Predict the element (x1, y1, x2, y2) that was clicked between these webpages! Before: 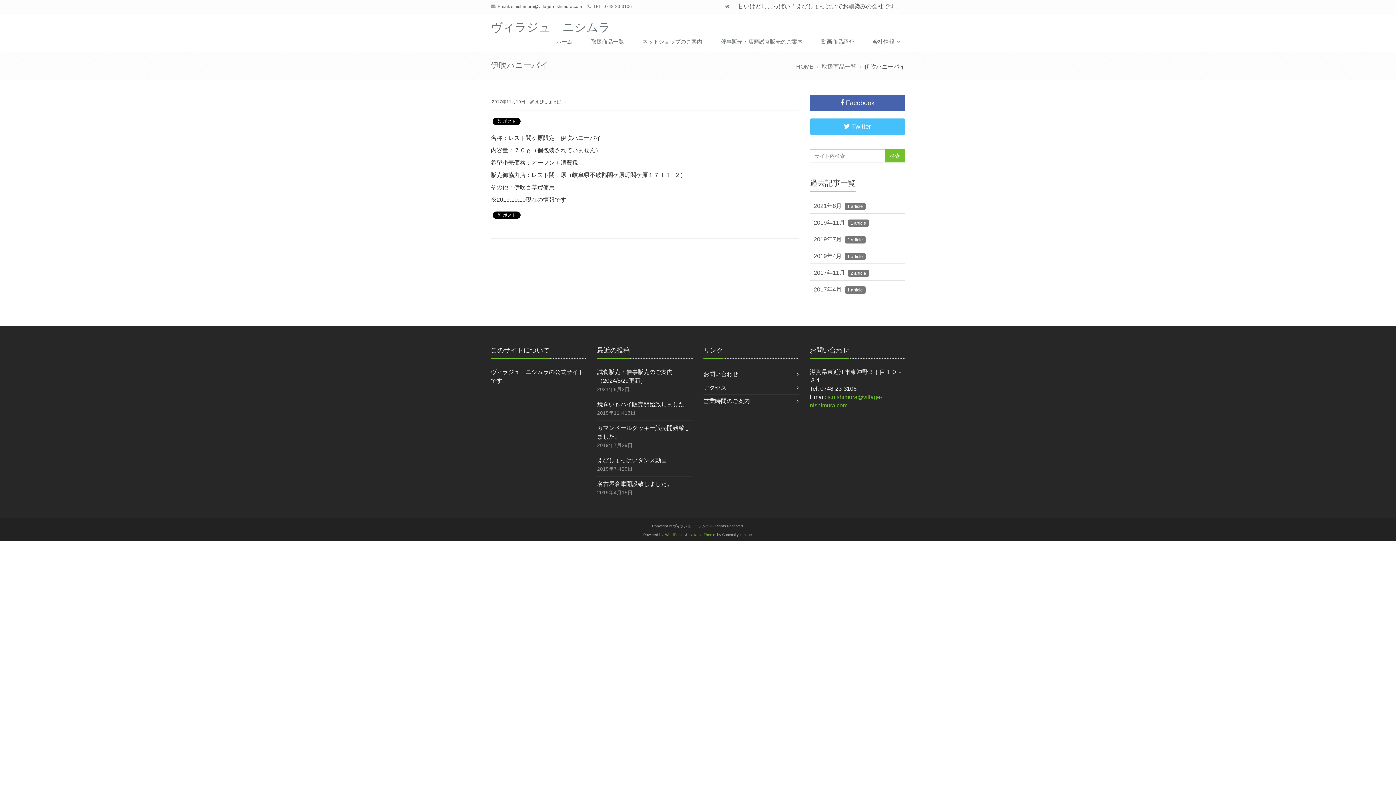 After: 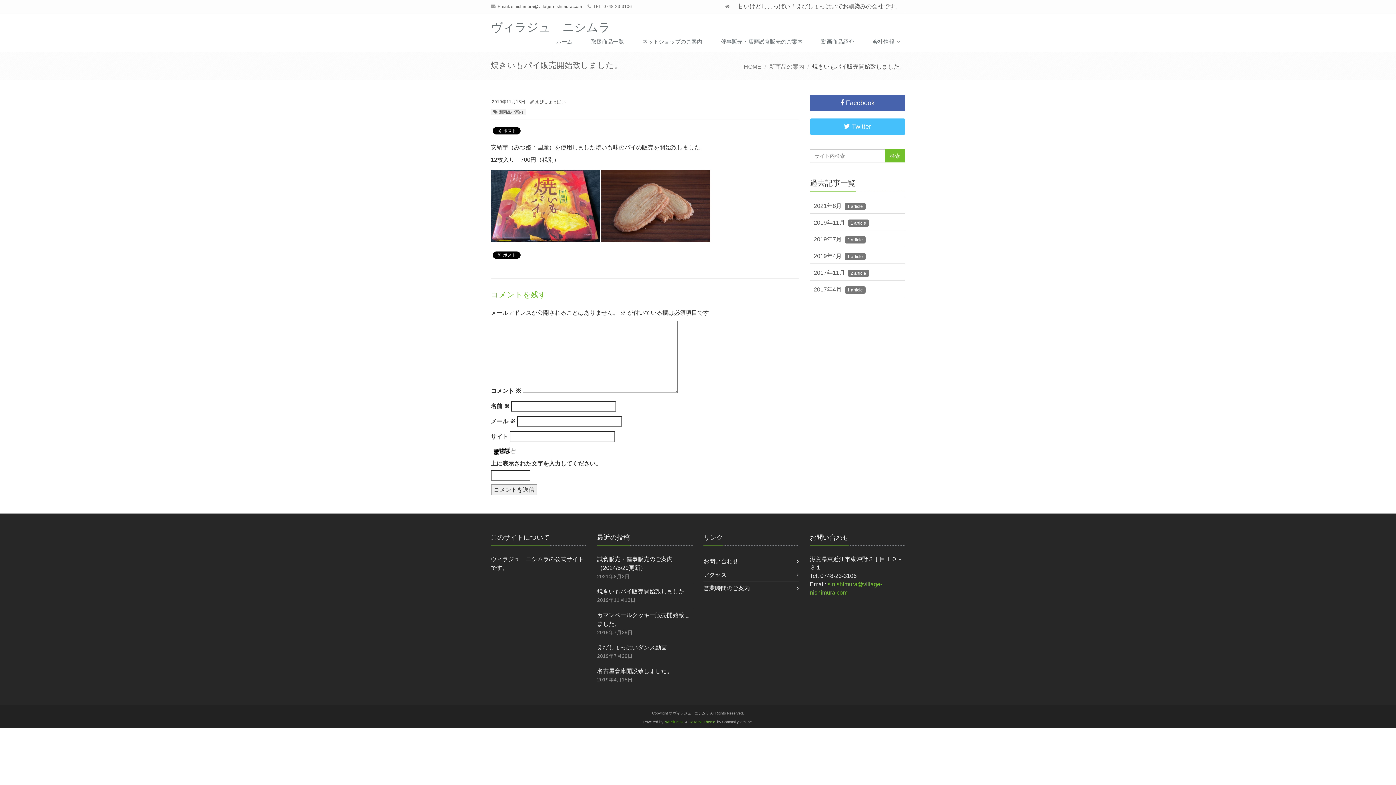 Action: label: 焼きいもパイ販売開始致しました。 bbox: (597, 401, 690, 407)